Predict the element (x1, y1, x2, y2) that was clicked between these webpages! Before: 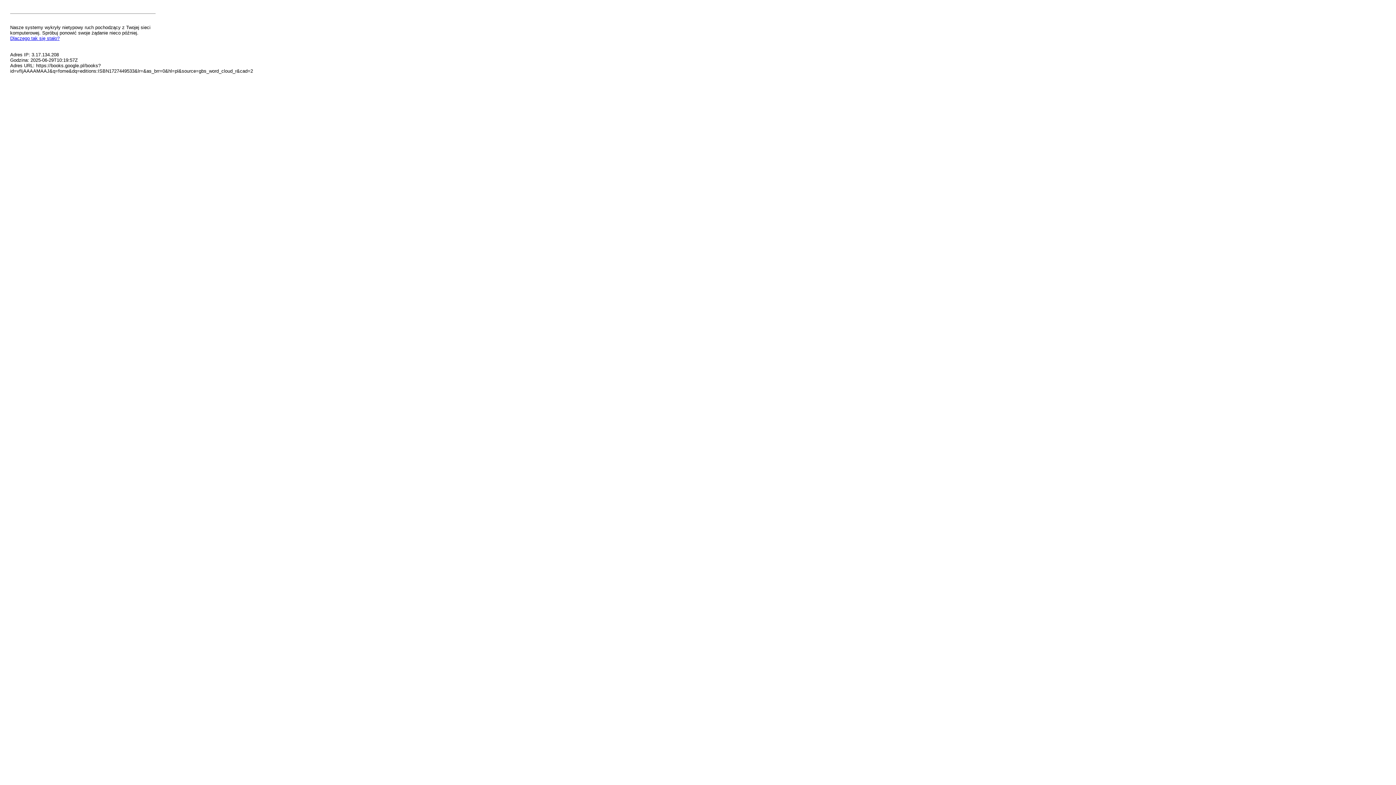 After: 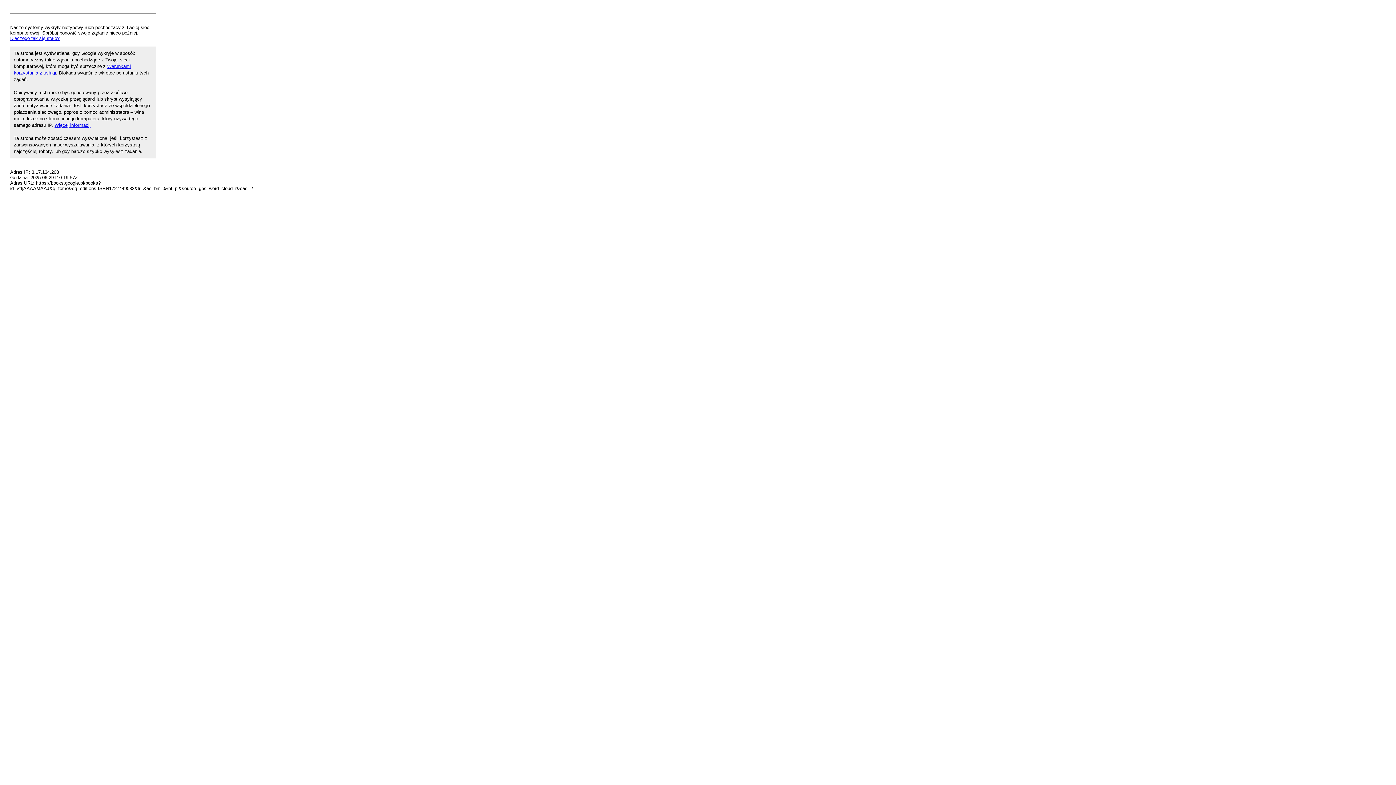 Action: label: Dlaczego tak się stało? bbox: (10, 35, 59, 41)